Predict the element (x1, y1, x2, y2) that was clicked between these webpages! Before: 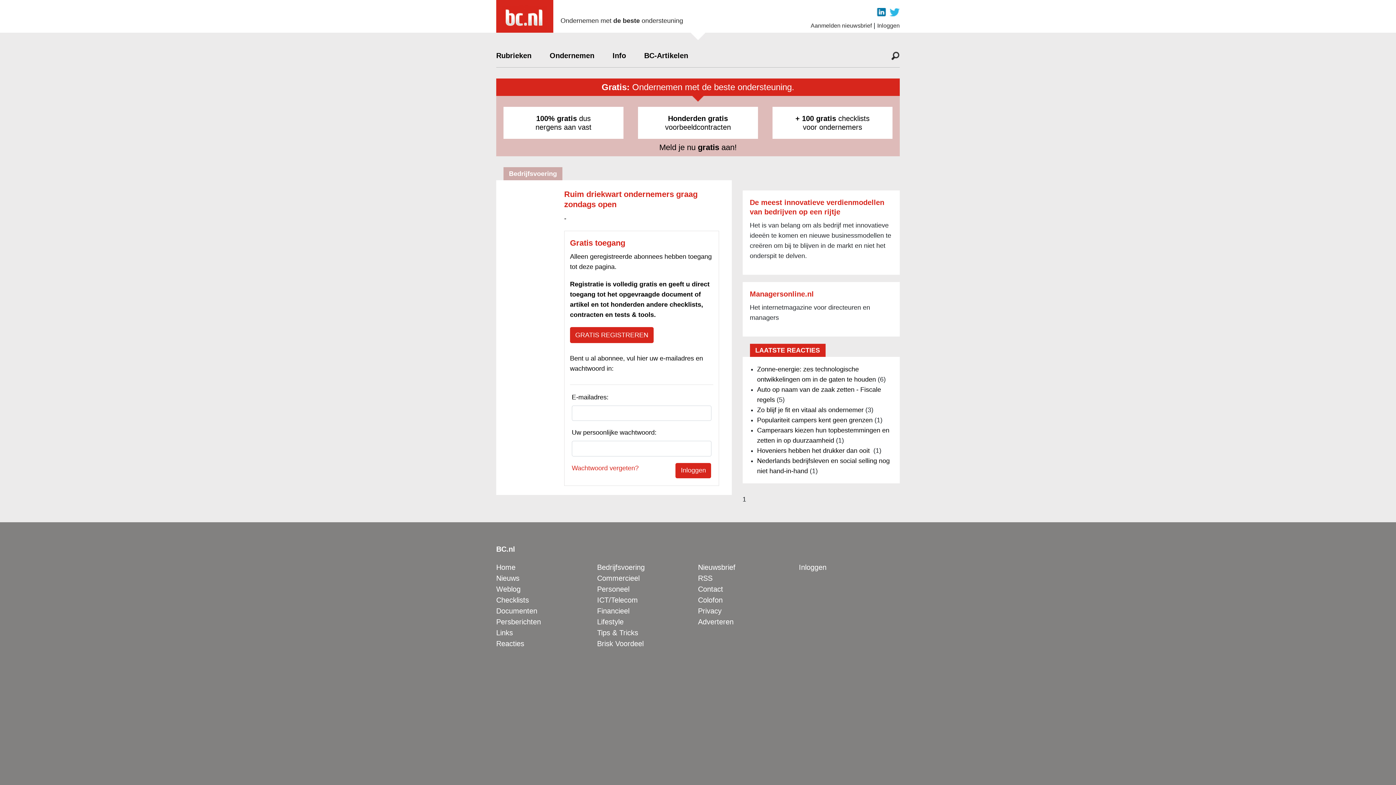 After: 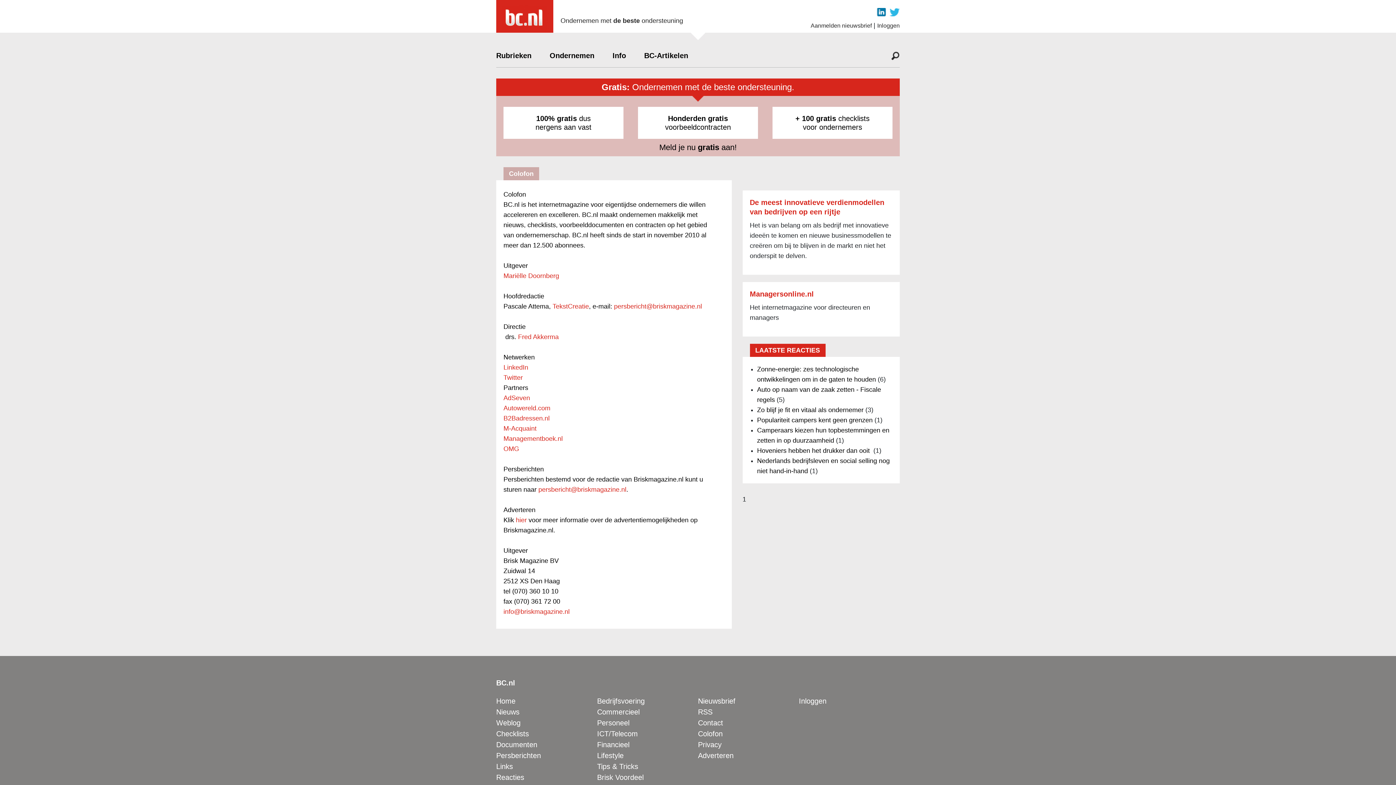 Action: label: Colofon bbox: (698, 596, 722, 604)